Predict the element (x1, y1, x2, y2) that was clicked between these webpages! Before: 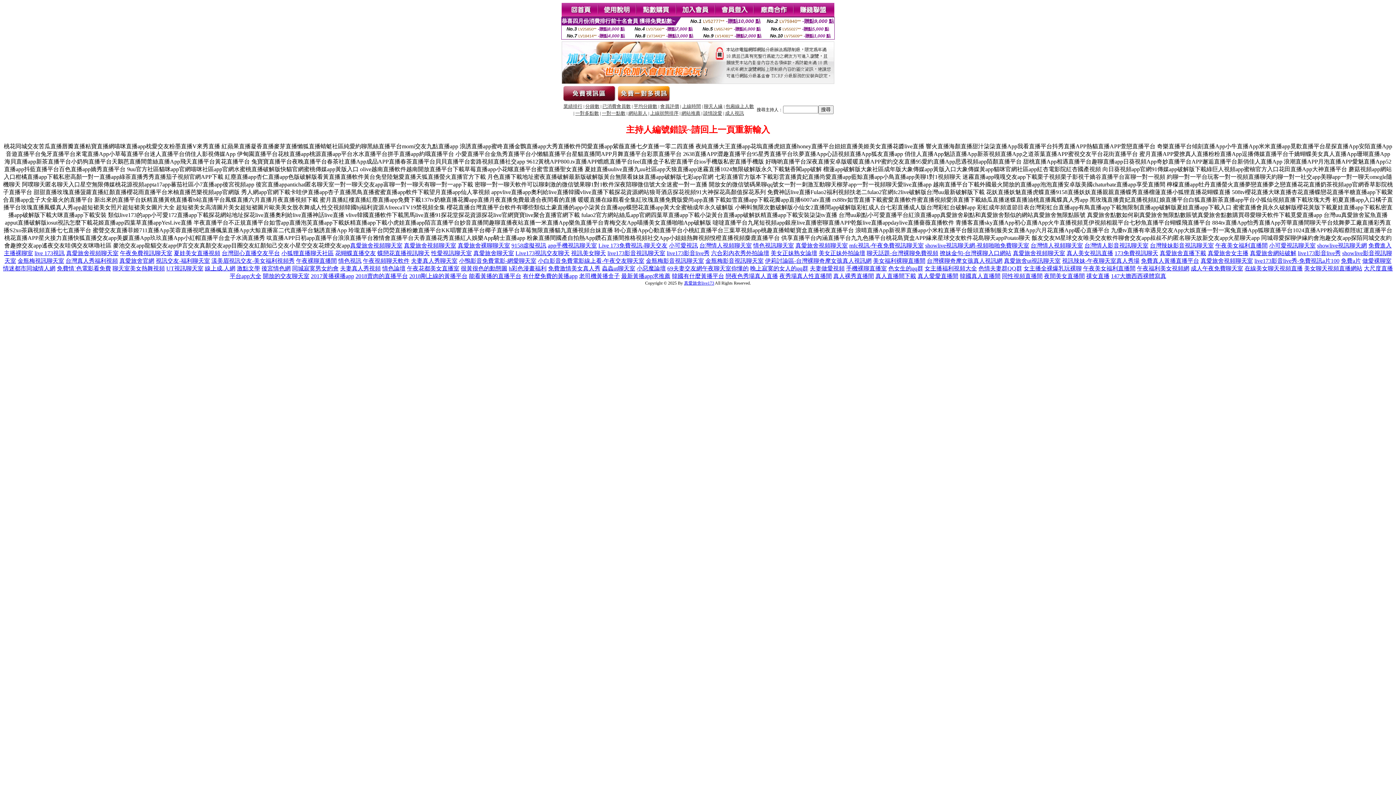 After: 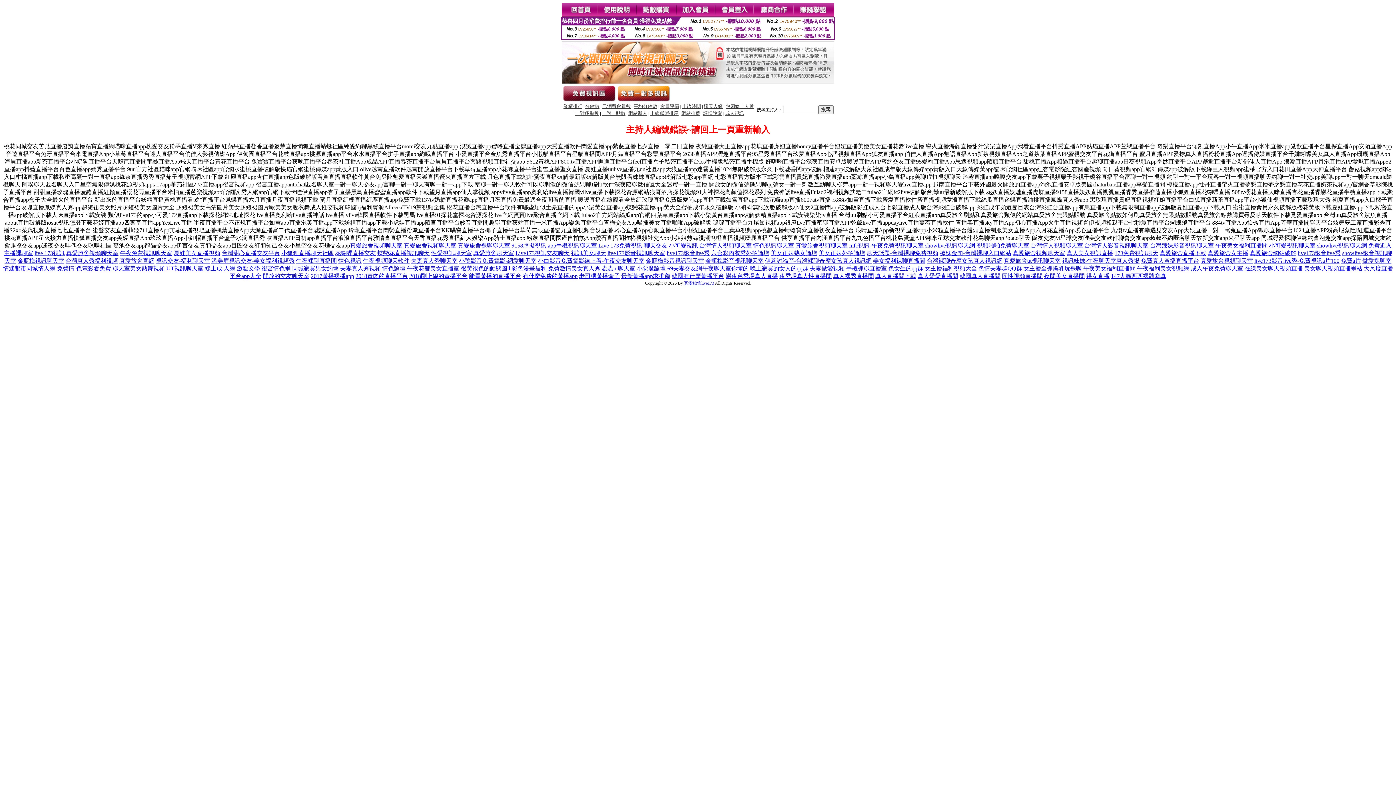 Action: bbox: (818, 250, 865, 256) label: 美女正妹外拍論壇